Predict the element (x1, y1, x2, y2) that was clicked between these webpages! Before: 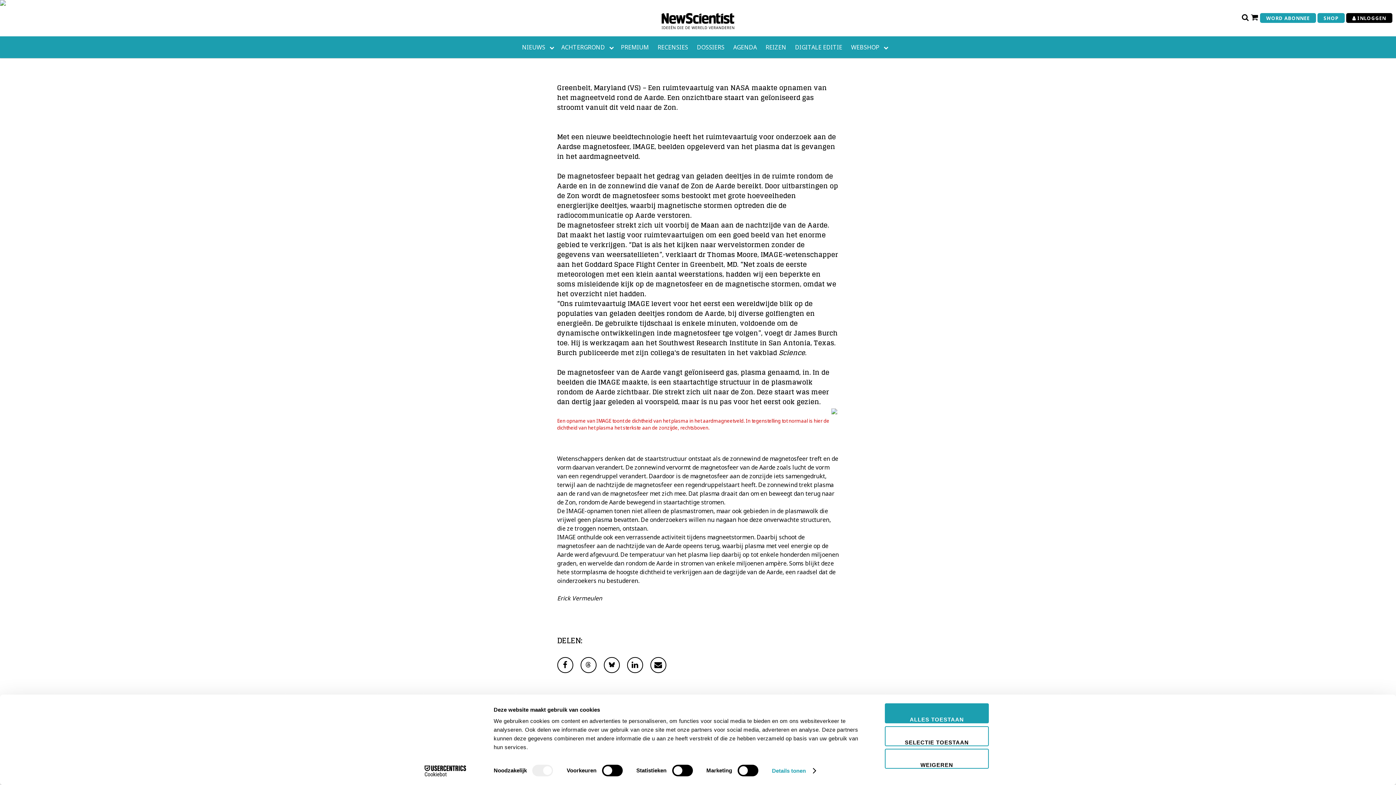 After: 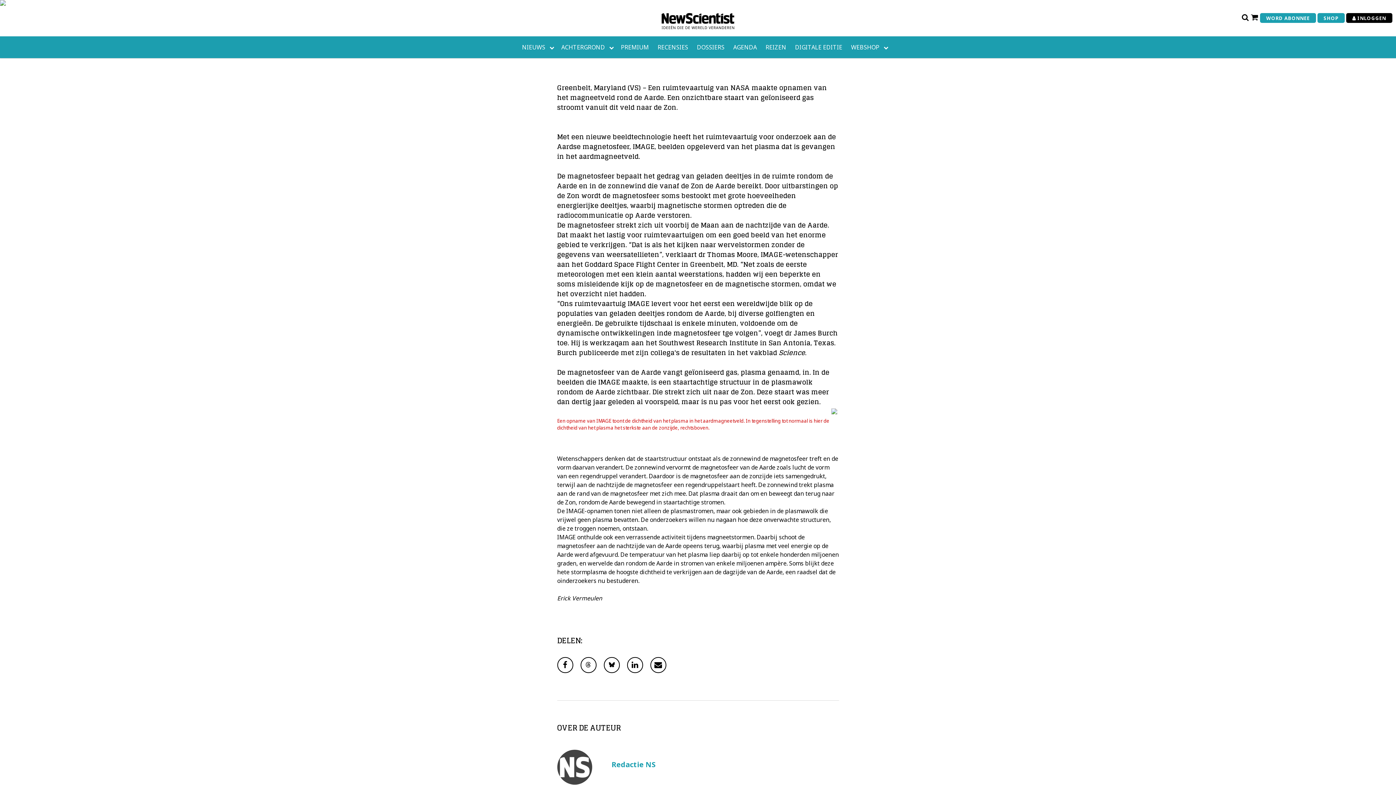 Action: label: SELECTIE TOESTAAN bbox: (885, 726, 989, 746)